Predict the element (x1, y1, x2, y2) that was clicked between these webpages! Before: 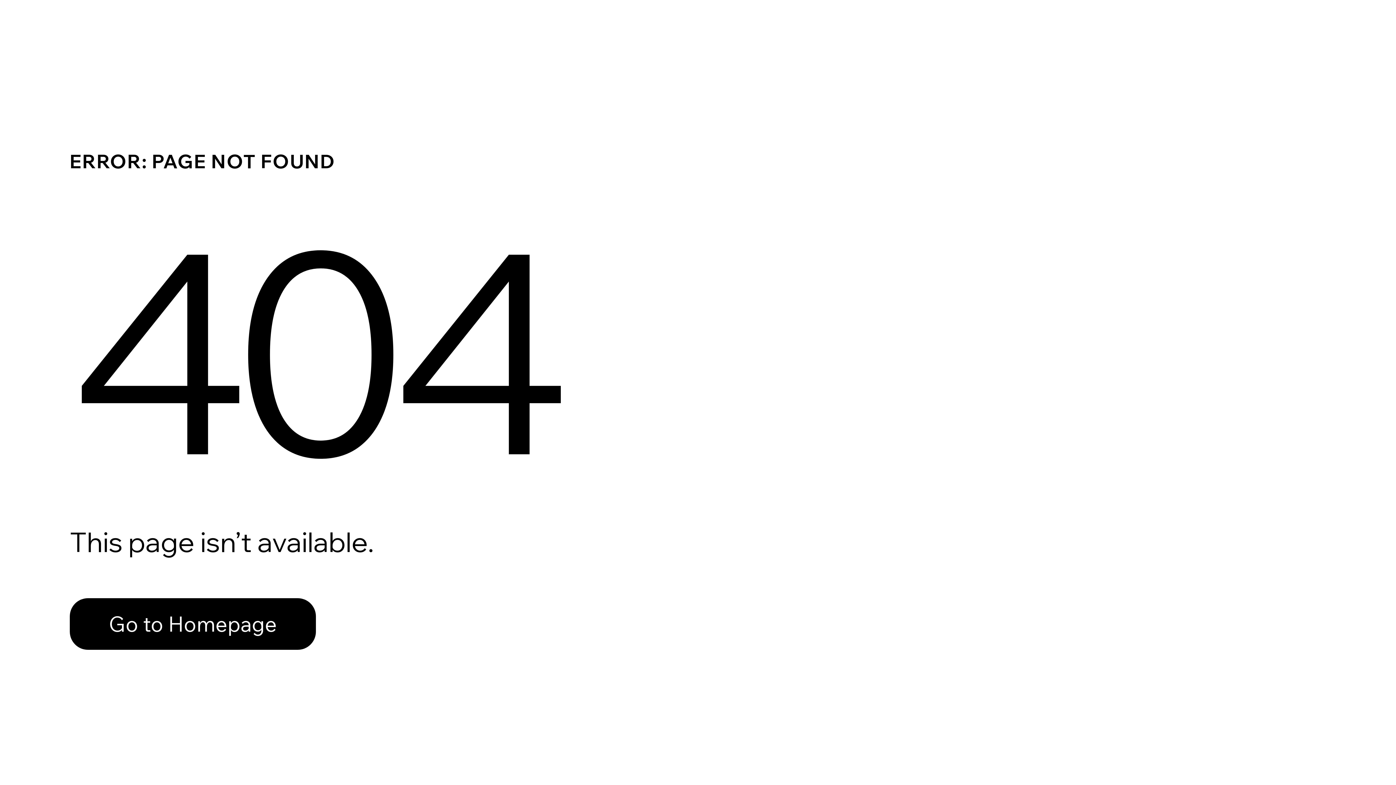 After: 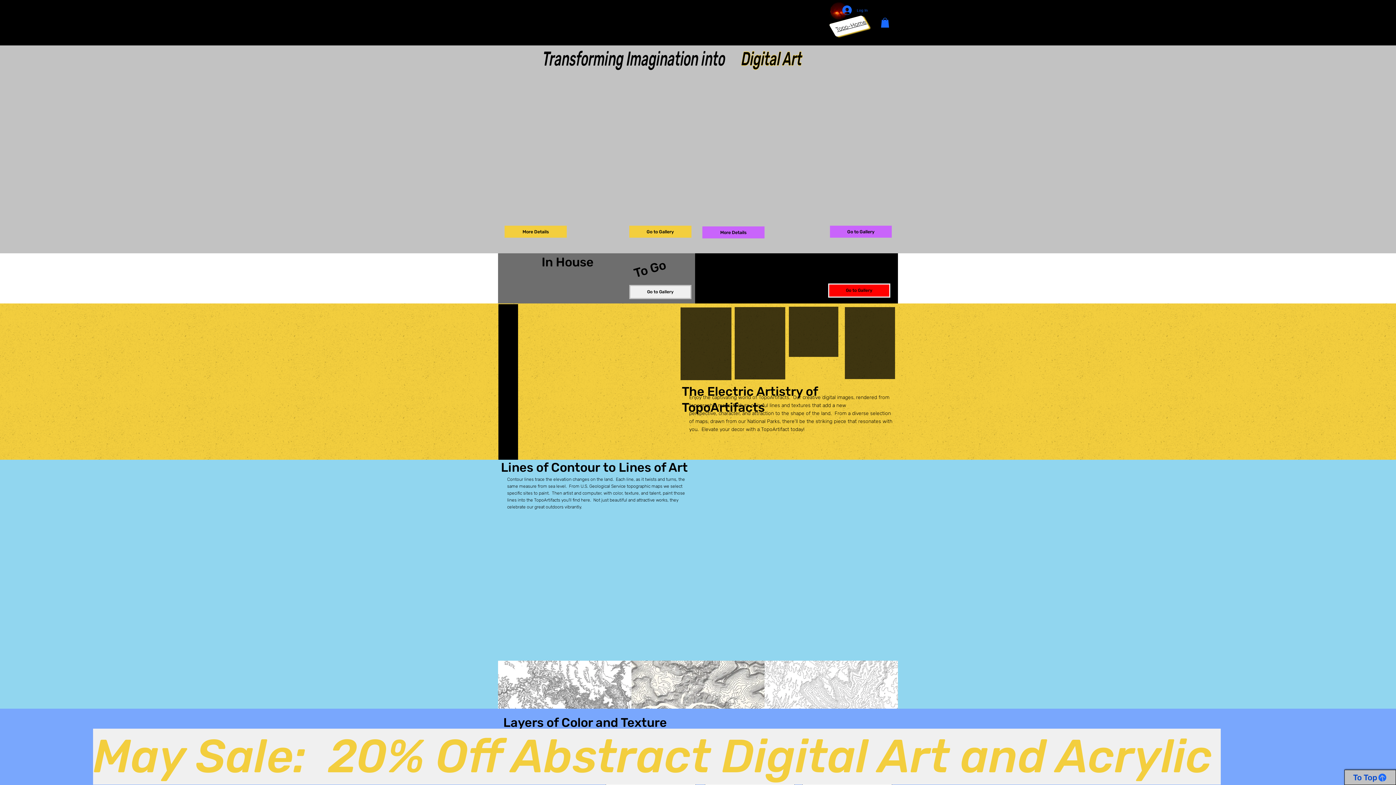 Action: bbox: (69, 582, 768, 659) label: Go to Homepage